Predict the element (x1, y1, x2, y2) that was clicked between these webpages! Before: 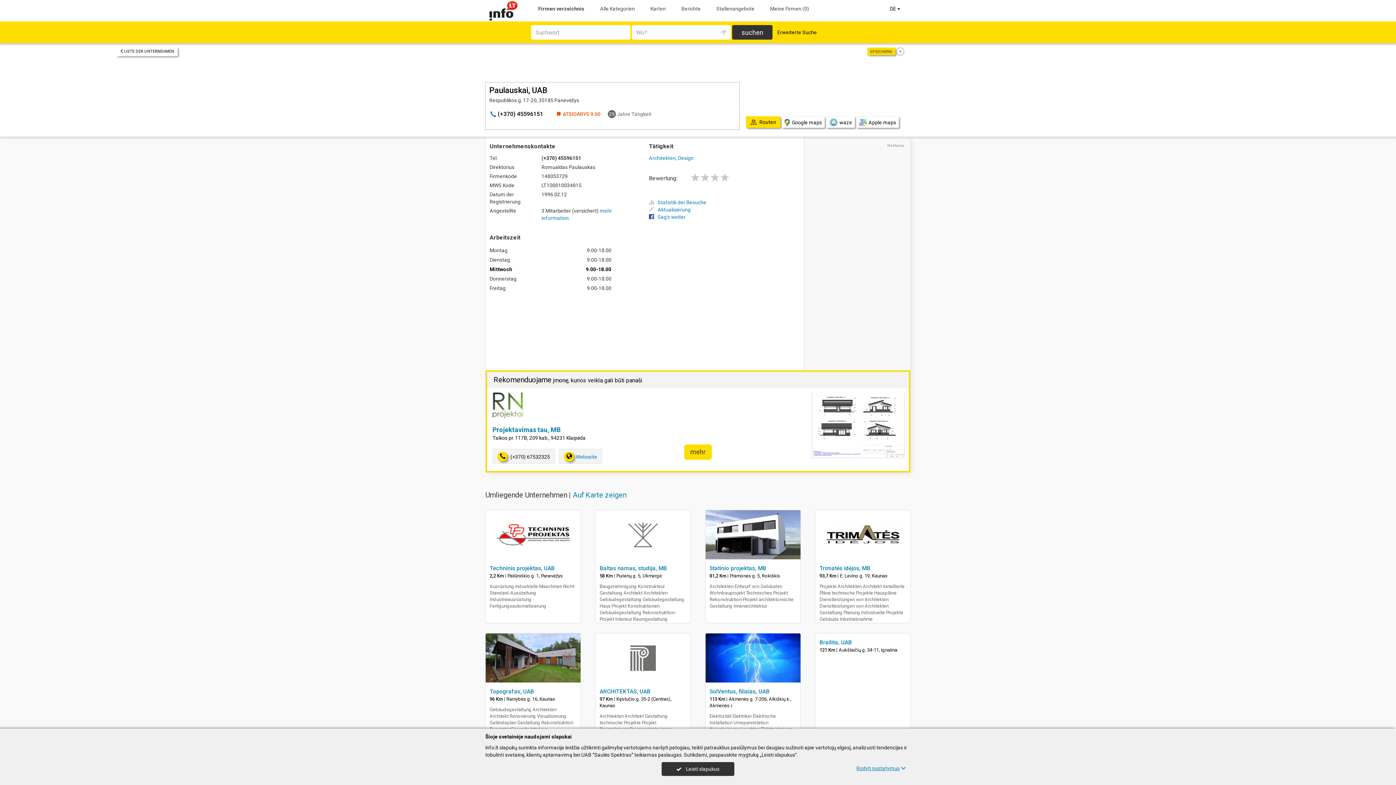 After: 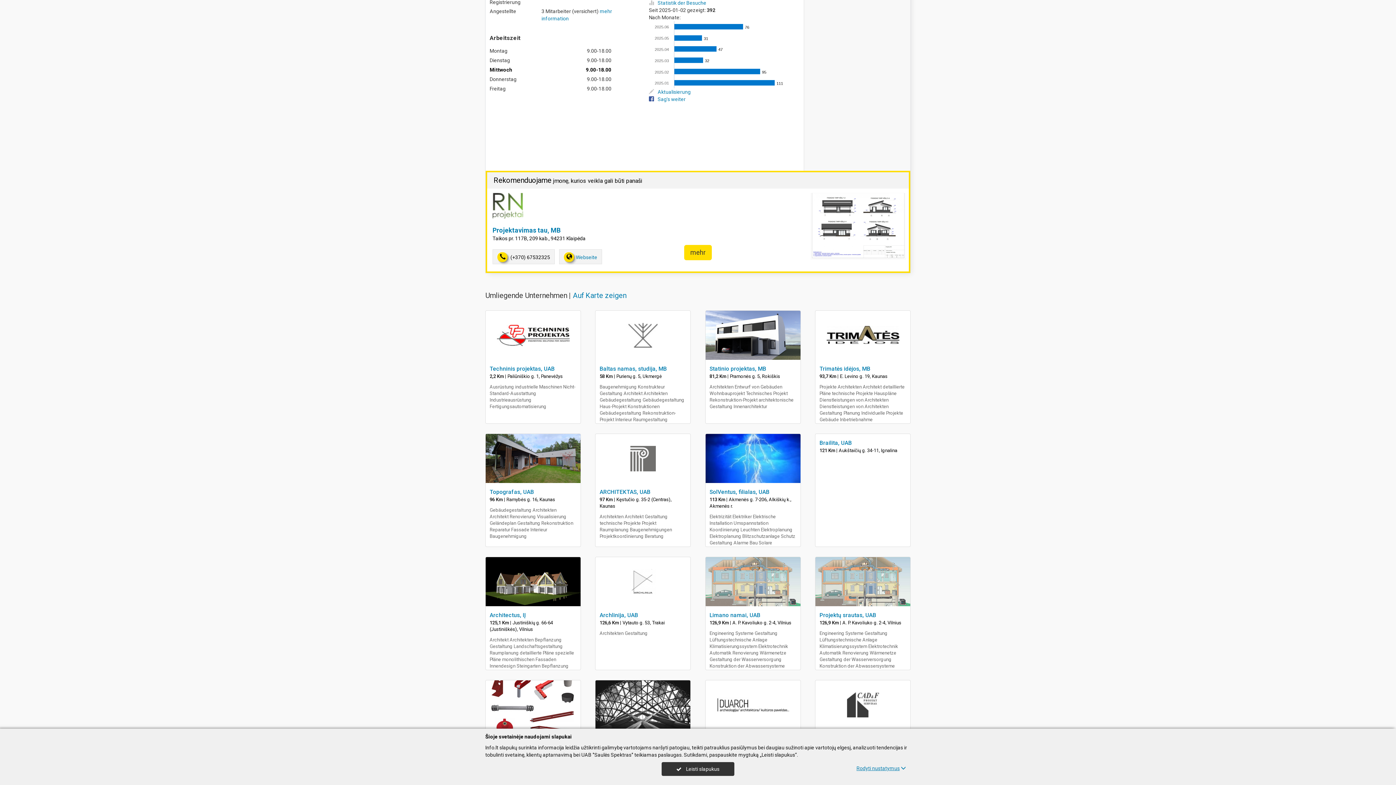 Action: bbox: (649, 199, 706, 205) label: Statistik der Besuche